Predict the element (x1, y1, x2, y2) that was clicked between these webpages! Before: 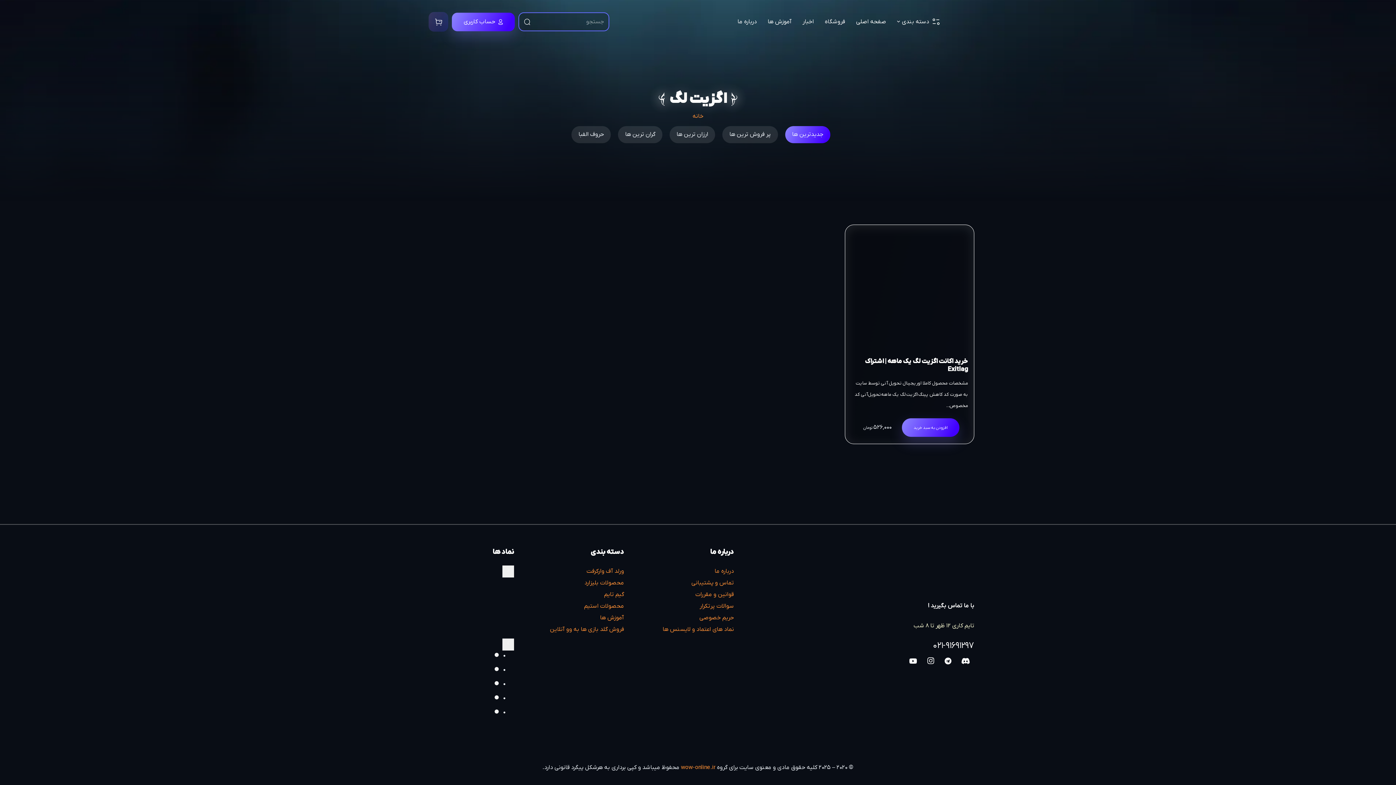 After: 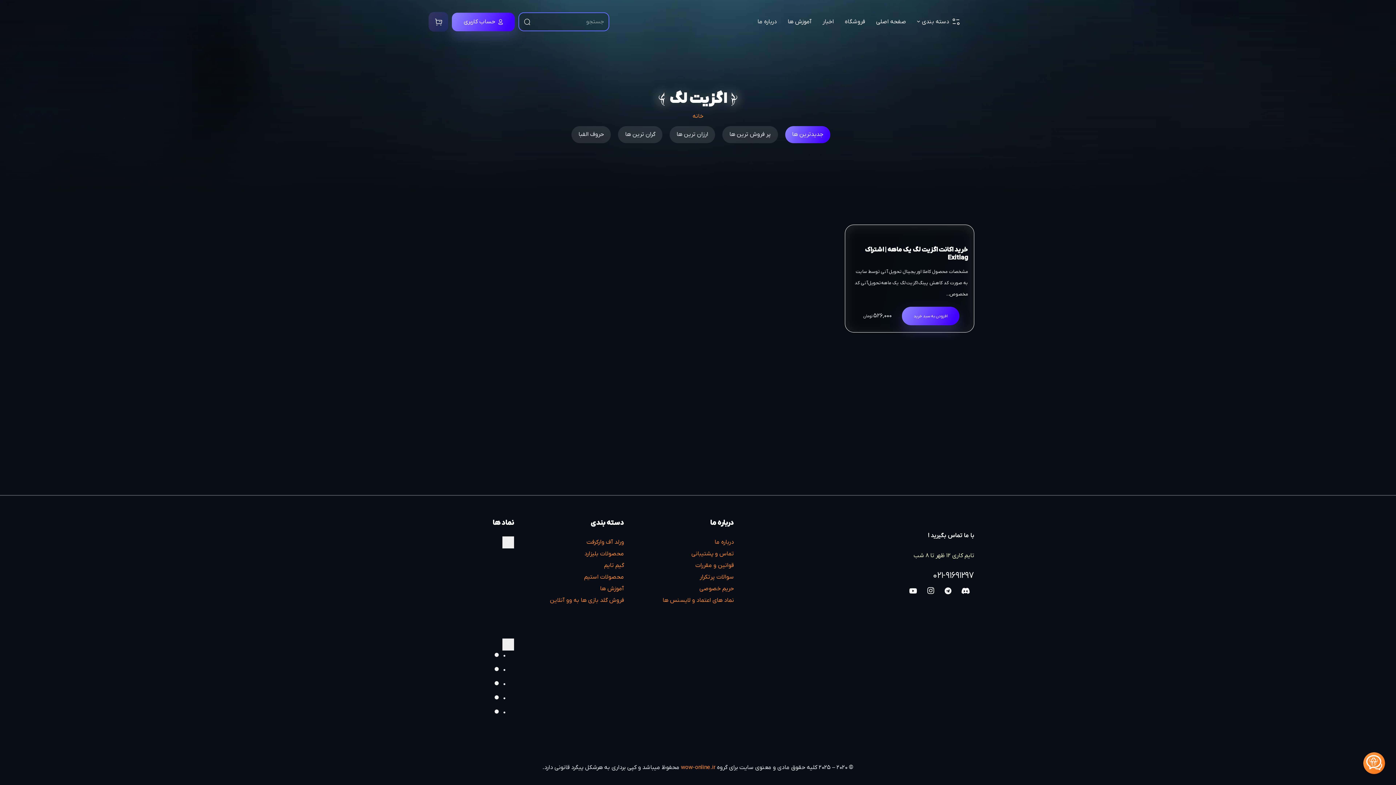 Action: bbox: (560, 587, 560, 594)